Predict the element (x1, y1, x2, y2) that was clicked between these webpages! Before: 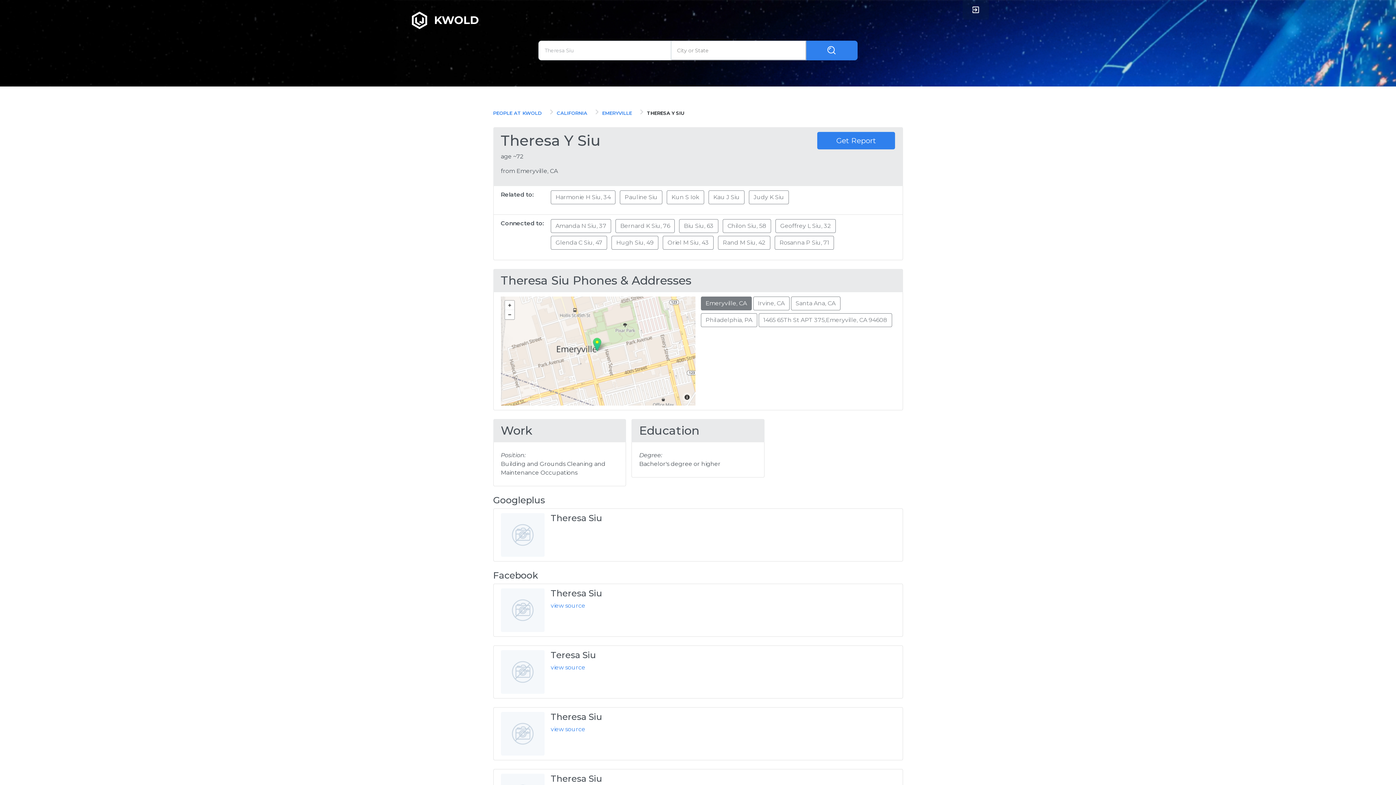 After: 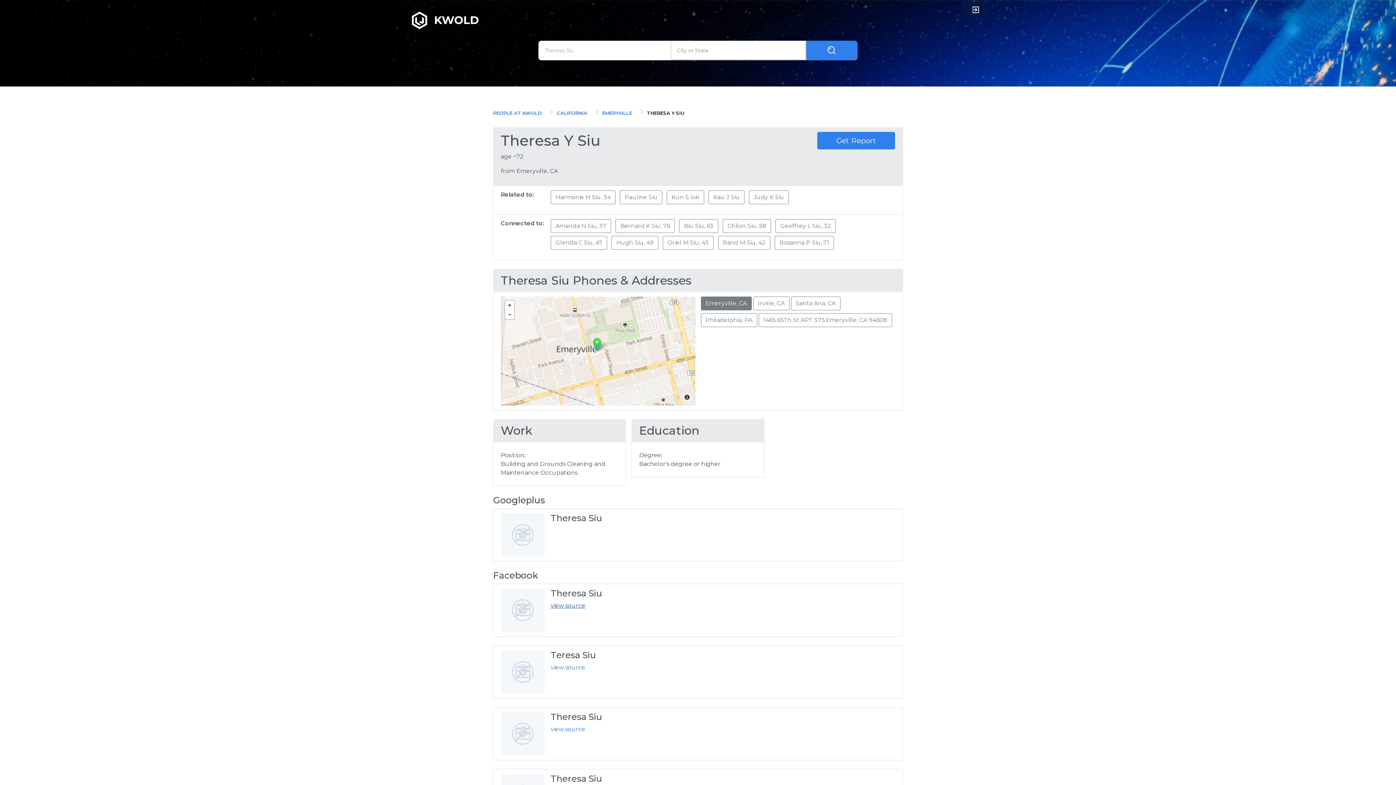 Action: label: view source bbox: (550, 601, 585, 610)